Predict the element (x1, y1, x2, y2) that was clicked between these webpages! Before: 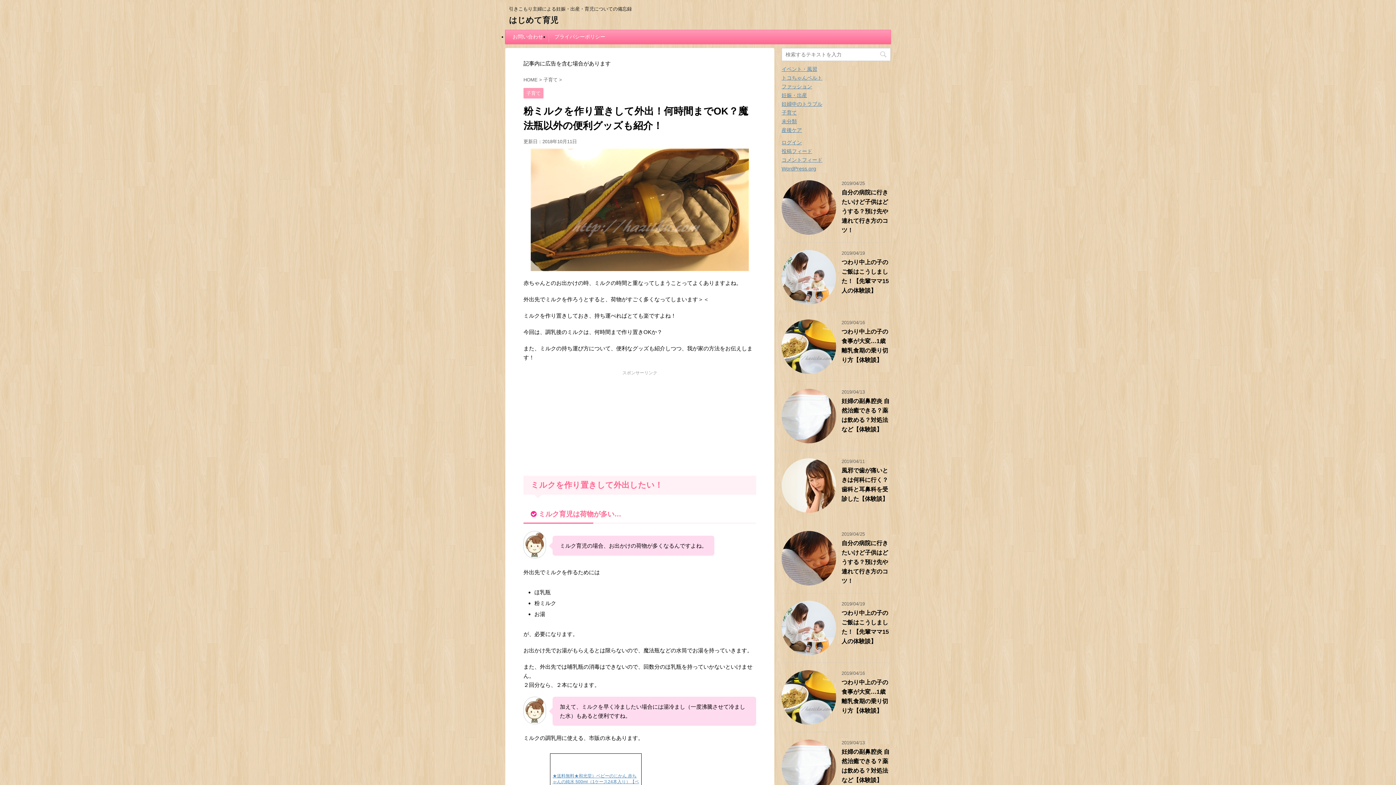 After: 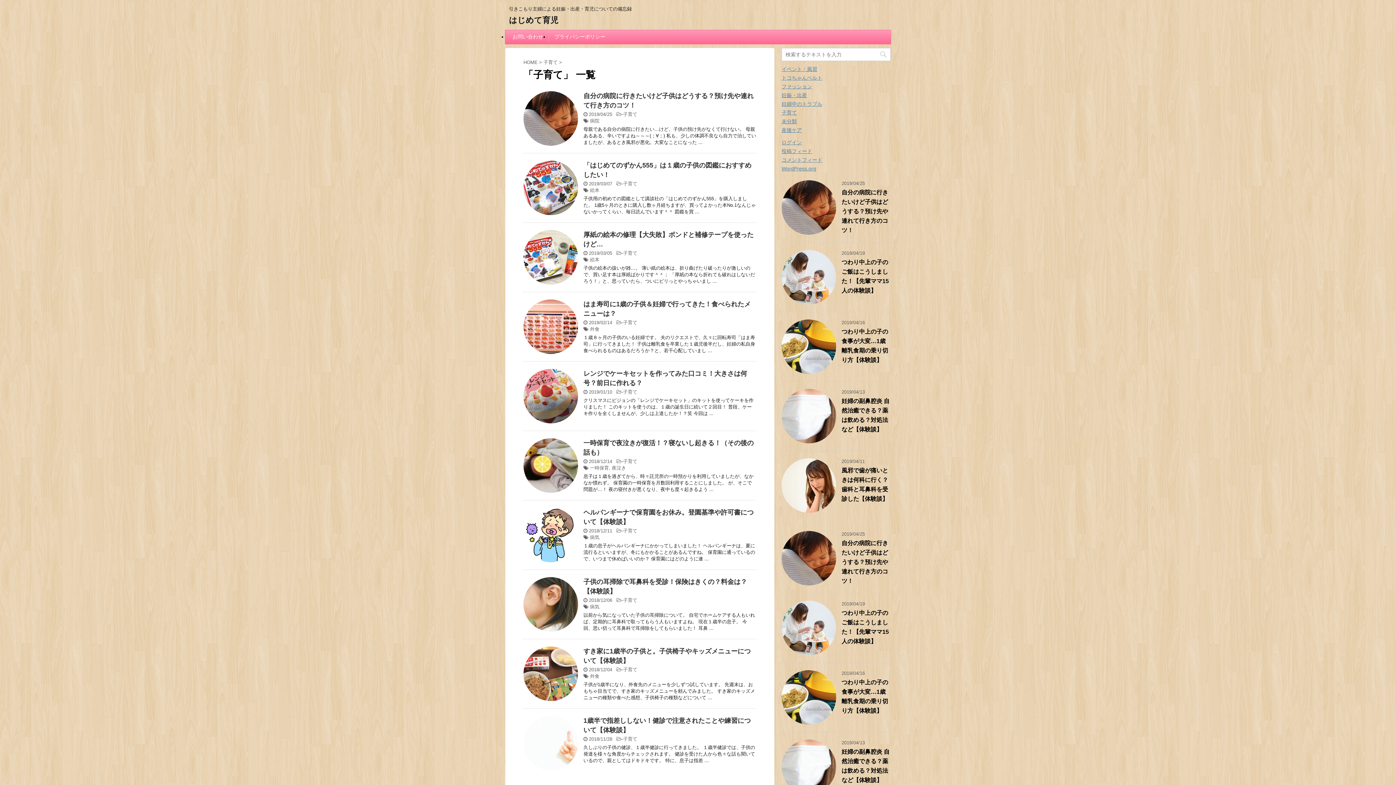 Action: bbox: (781, 109, 797, 115) label: 子育て